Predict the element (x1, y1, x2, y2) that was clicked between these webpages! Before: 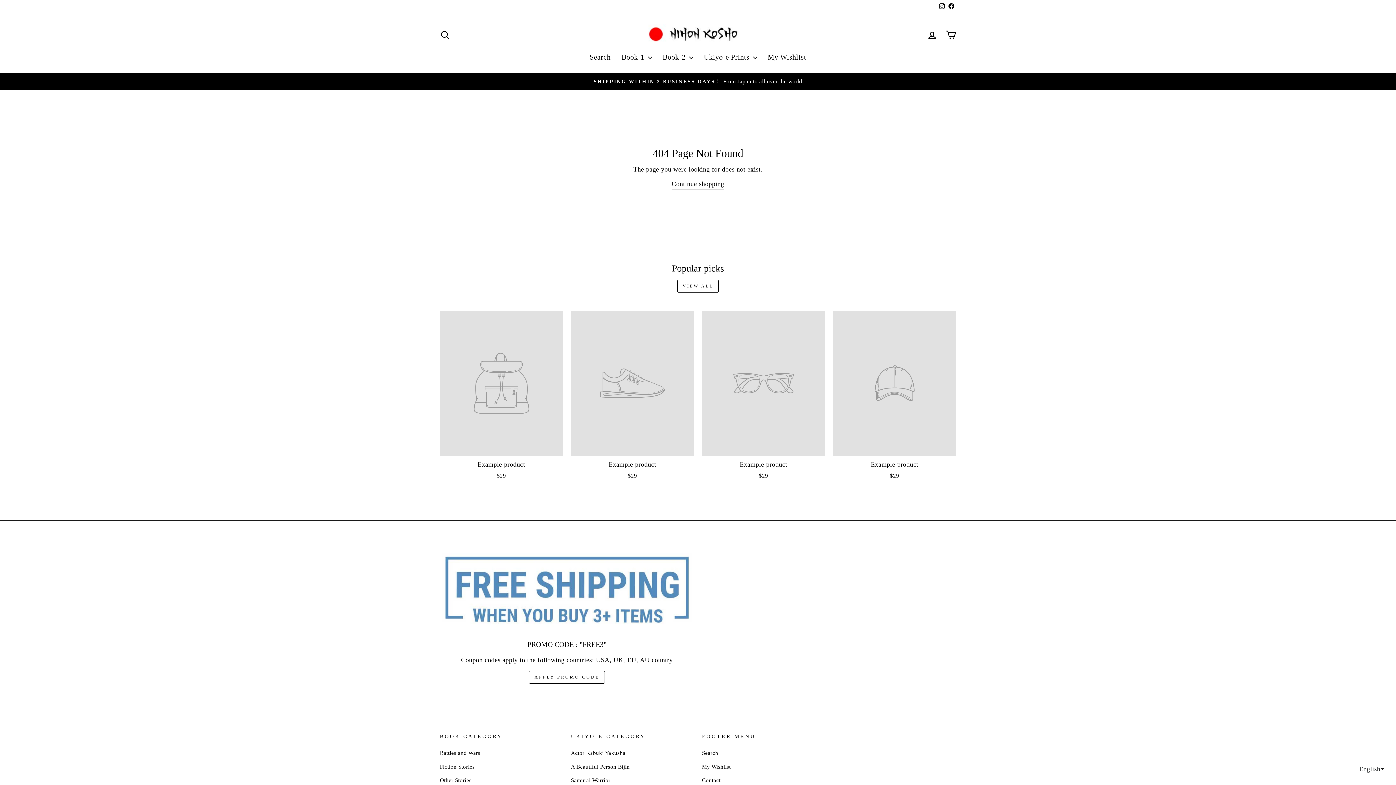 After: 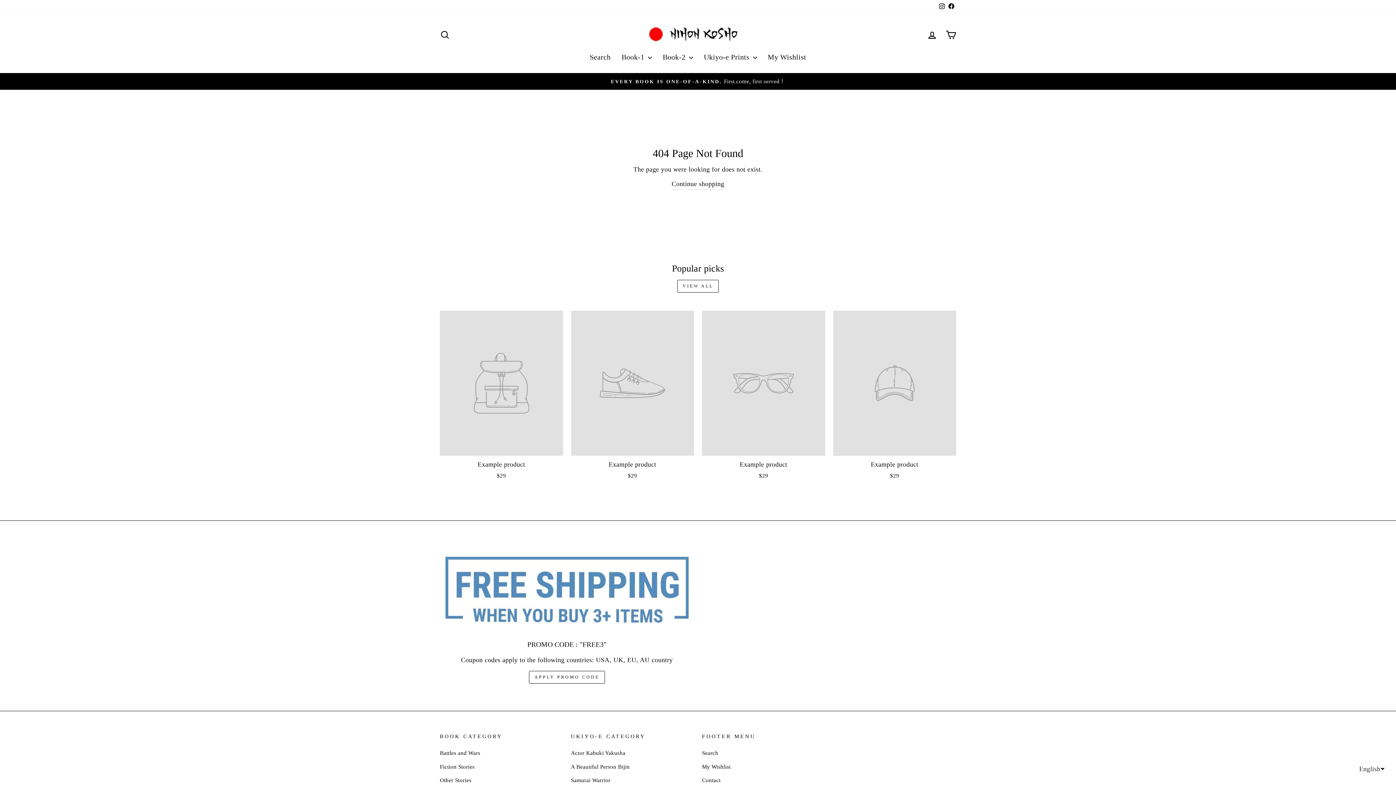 Action: label: Example product
$29 bbox: (571, 310, 694, 482)